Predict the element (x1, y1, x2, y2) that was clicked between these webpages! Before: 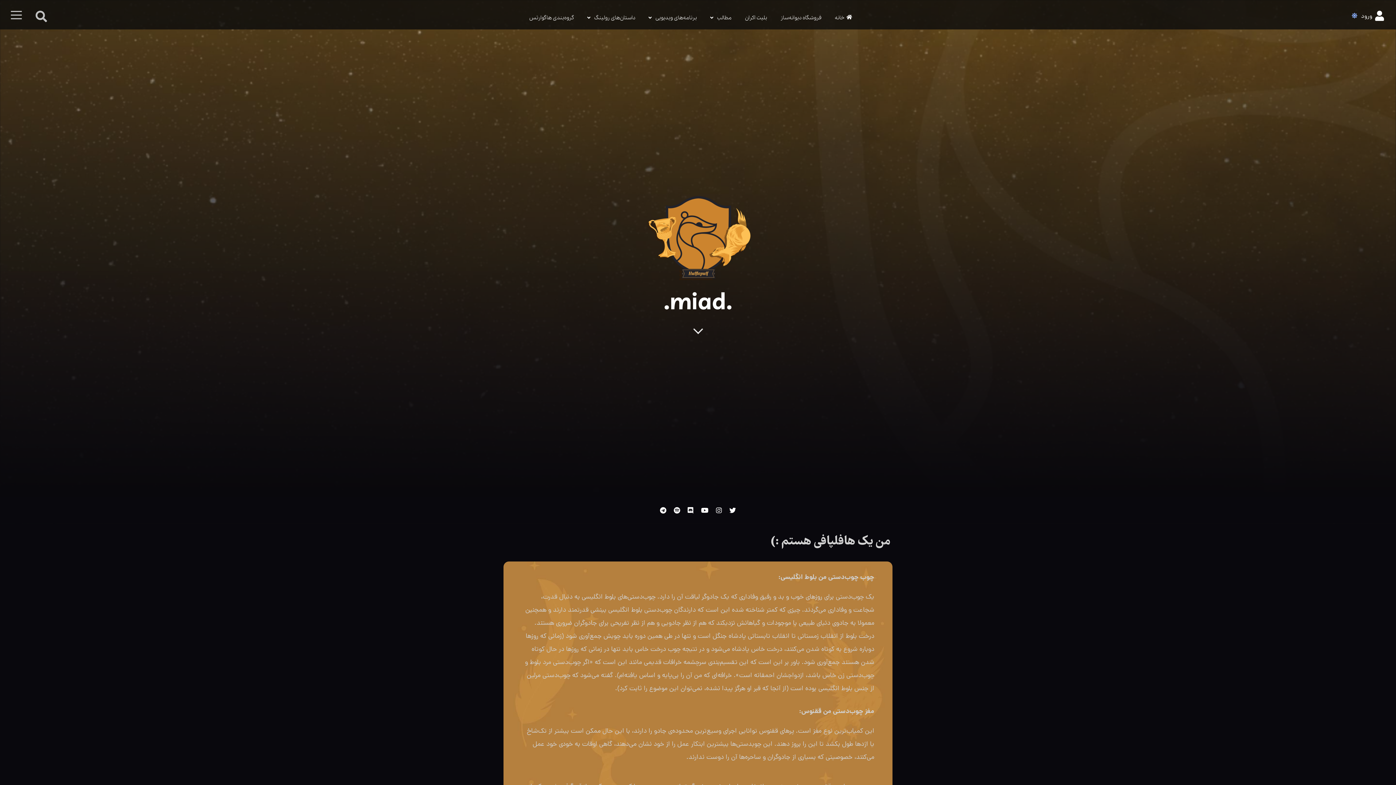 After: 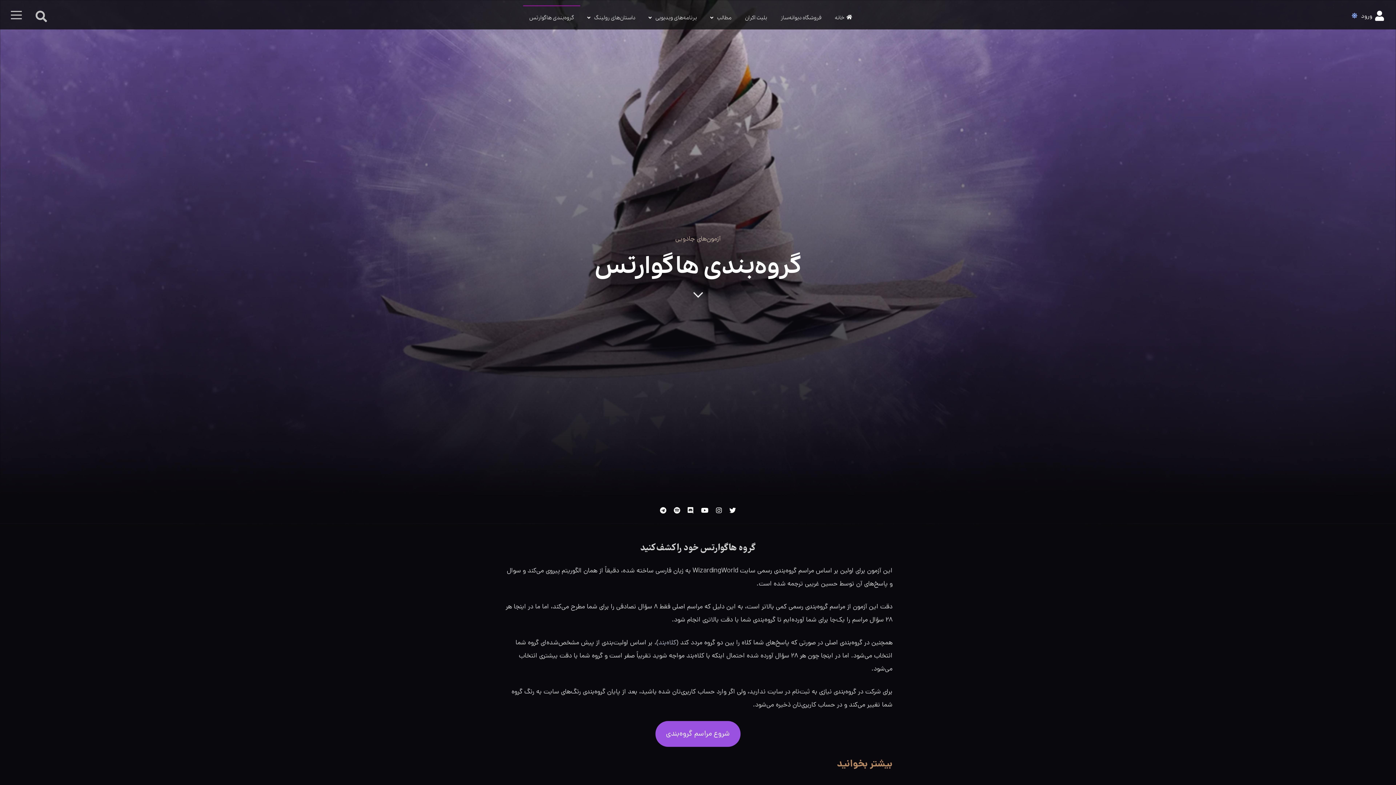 Action: label: گروه‌بندی هاگوارتس bbox: (523, 5, 580, 29)